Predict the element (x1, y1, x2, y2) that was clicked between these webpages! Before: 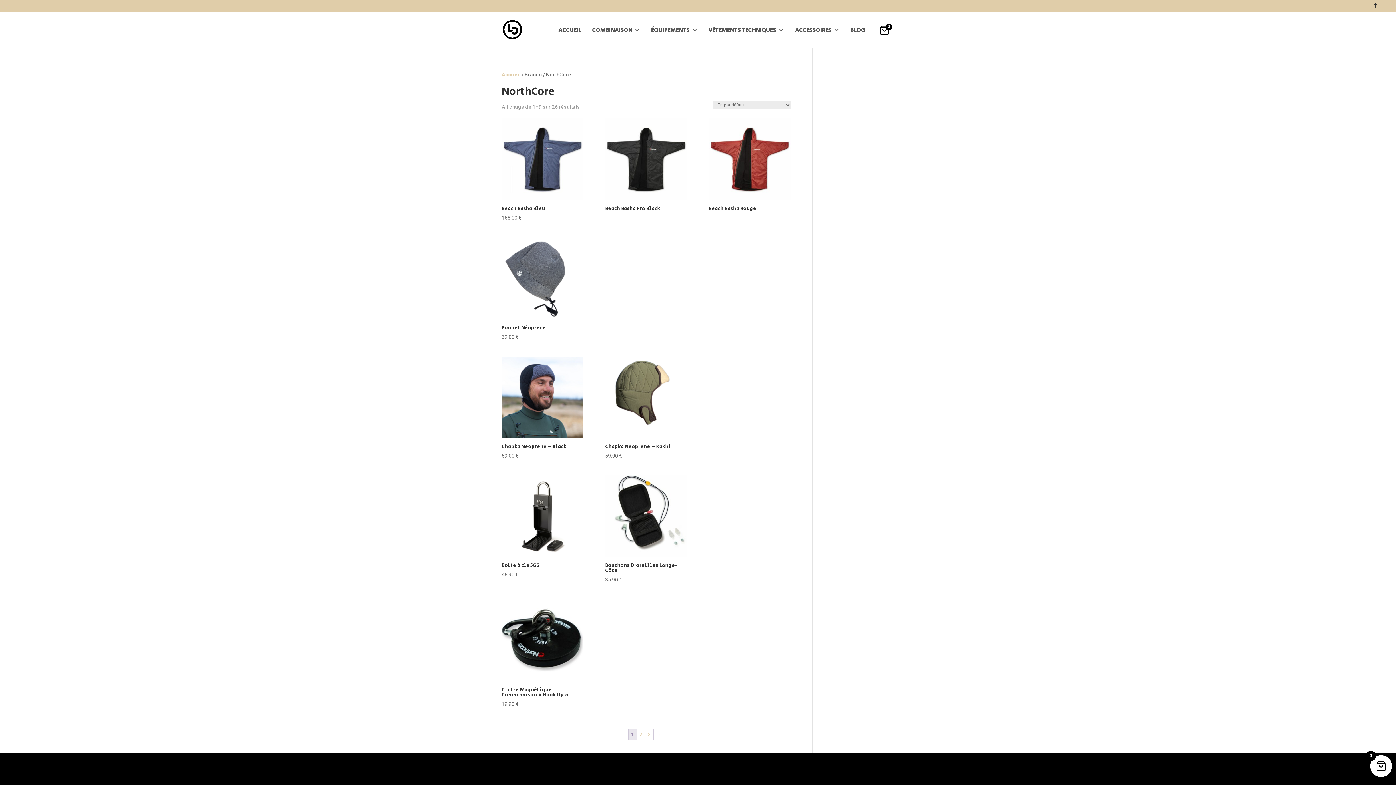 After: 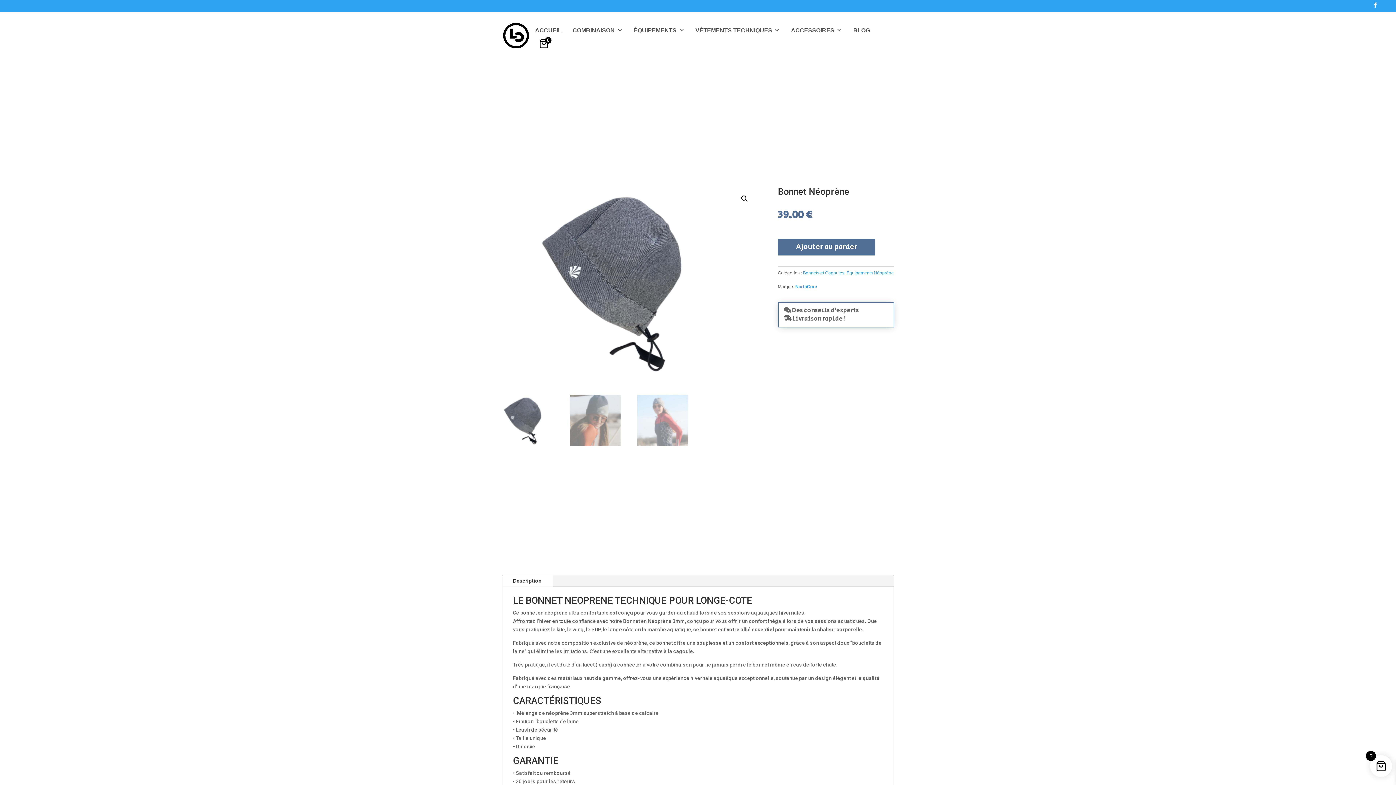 Action: label: Bonnet Néoprène
39.00 € bbox: (501, 237, 583, 341)